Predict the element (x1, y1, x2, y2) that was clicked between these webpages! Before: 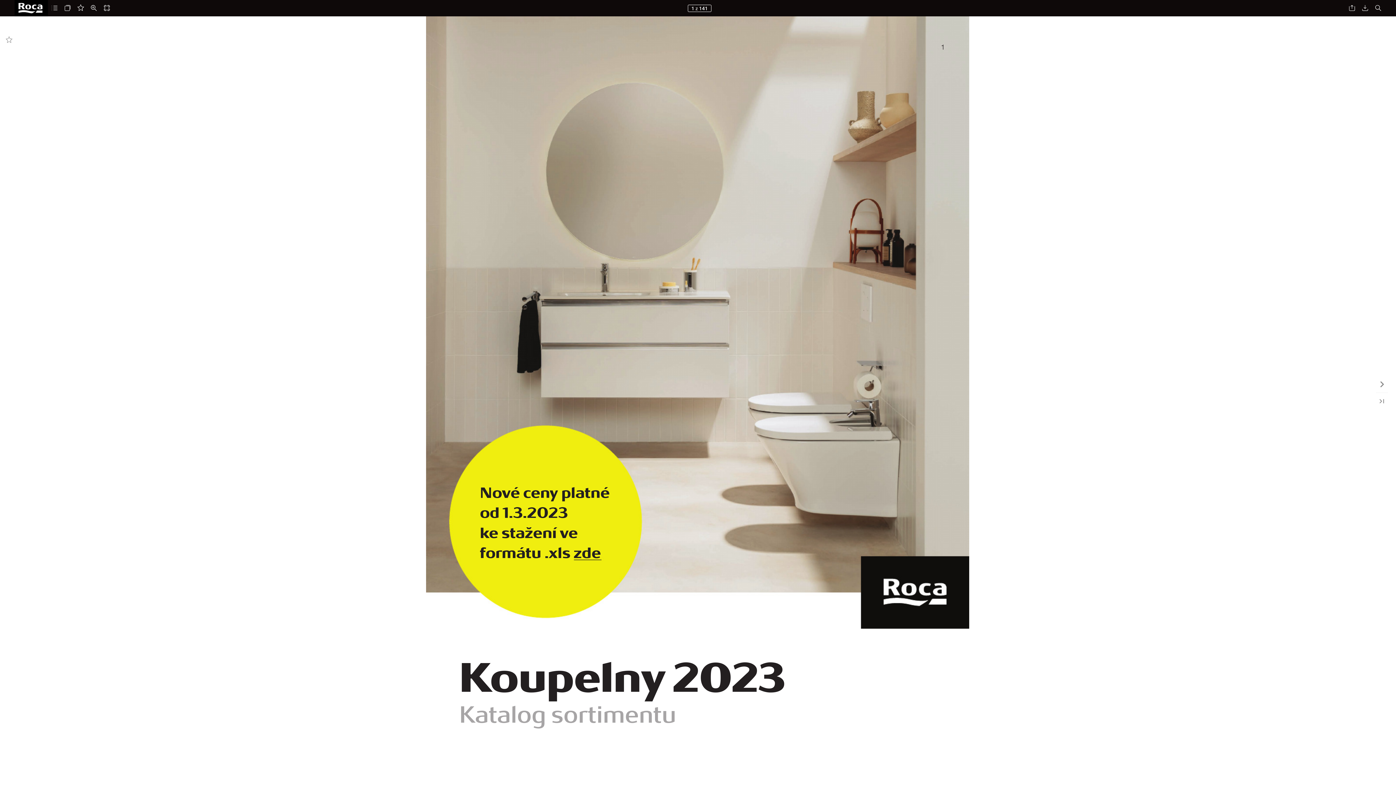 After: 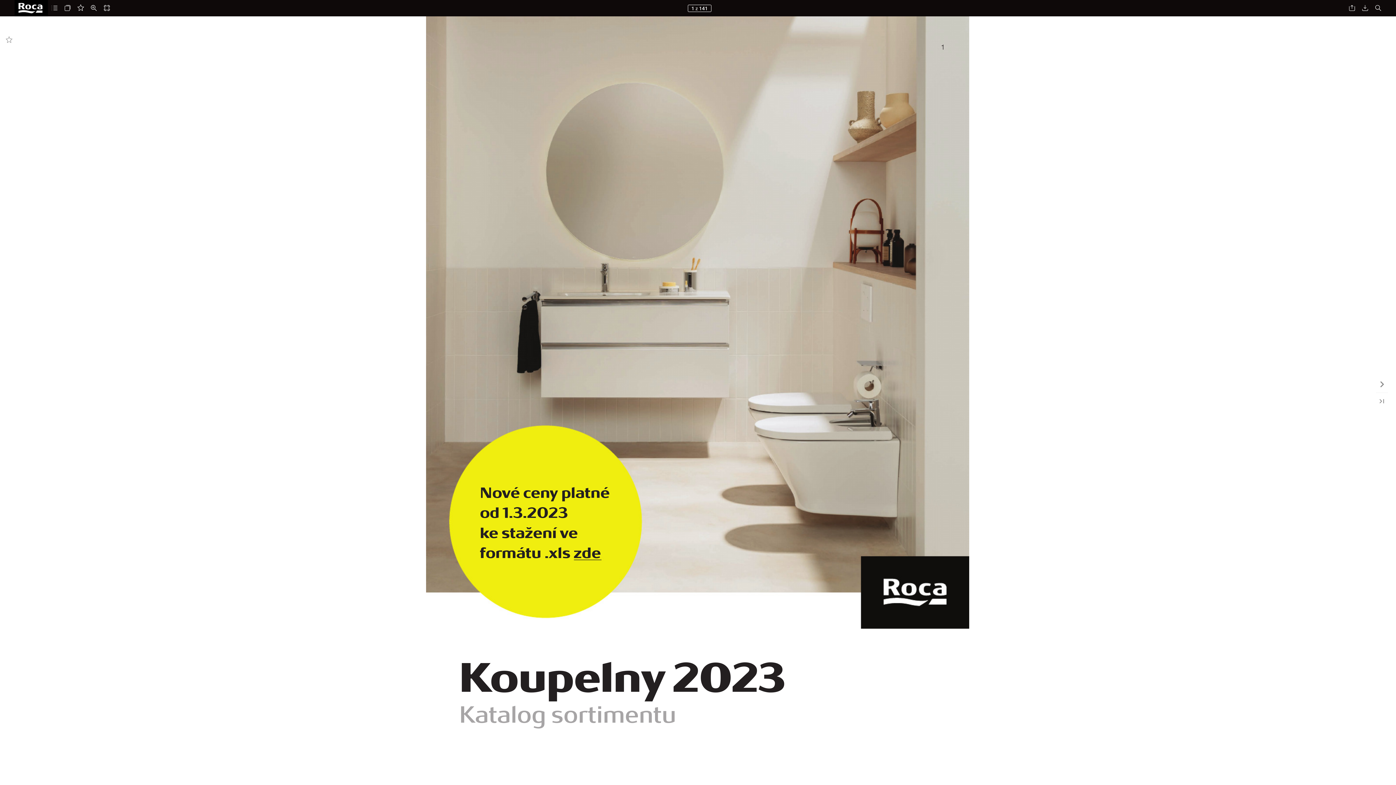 Action: bbox: (100, 0, 113, 16) label: Fullscreen